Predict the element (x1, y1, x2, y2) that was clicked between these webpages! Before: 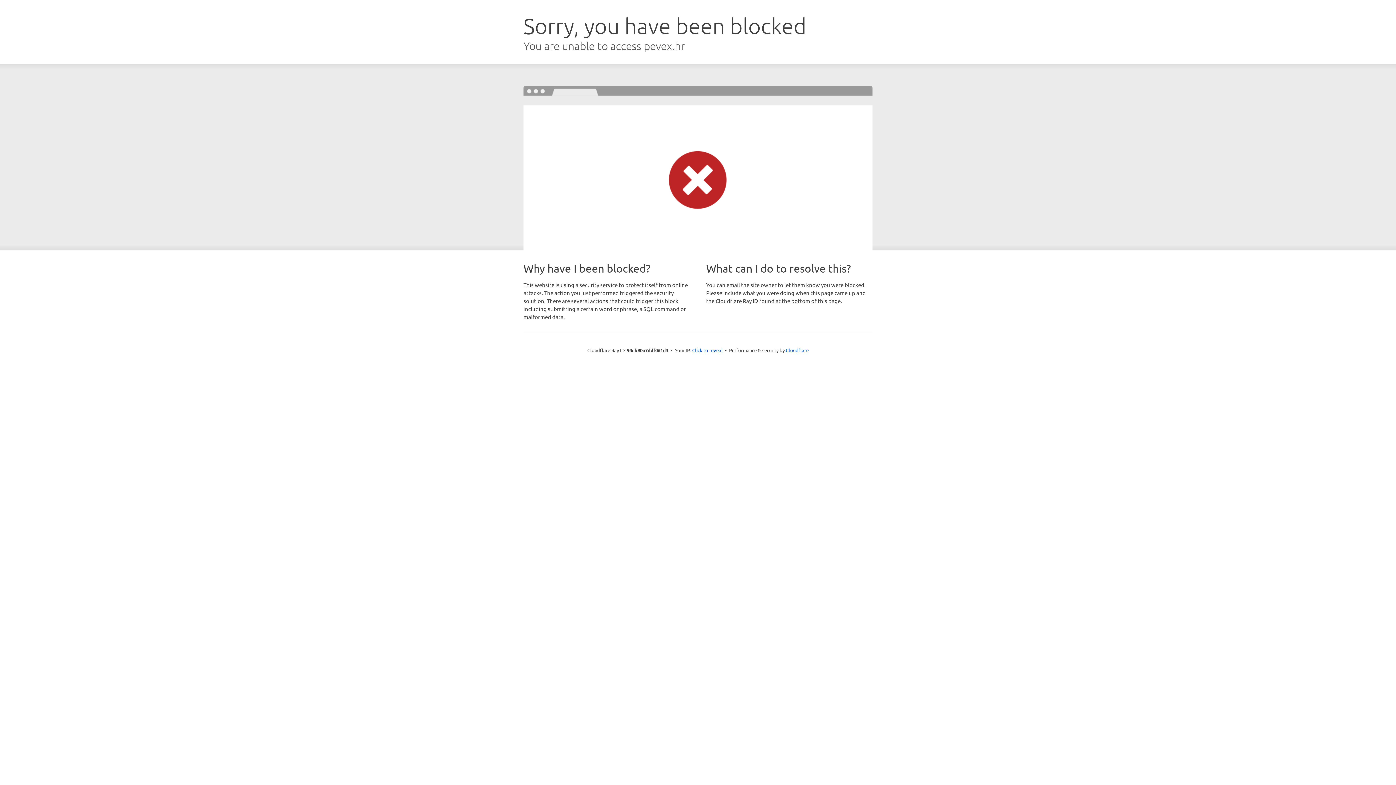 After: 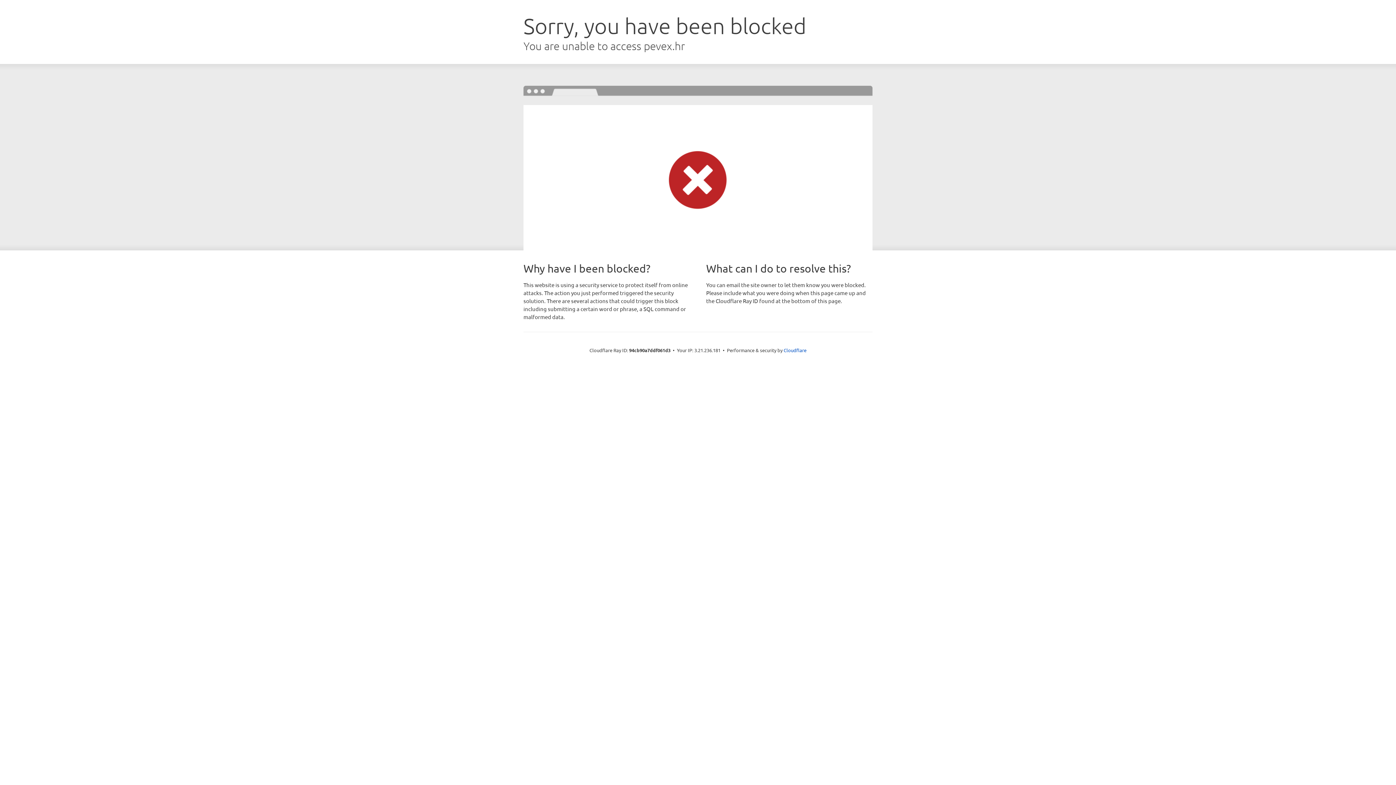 Action: bbox: (692, 346, 722, 353) label: Click to reveal